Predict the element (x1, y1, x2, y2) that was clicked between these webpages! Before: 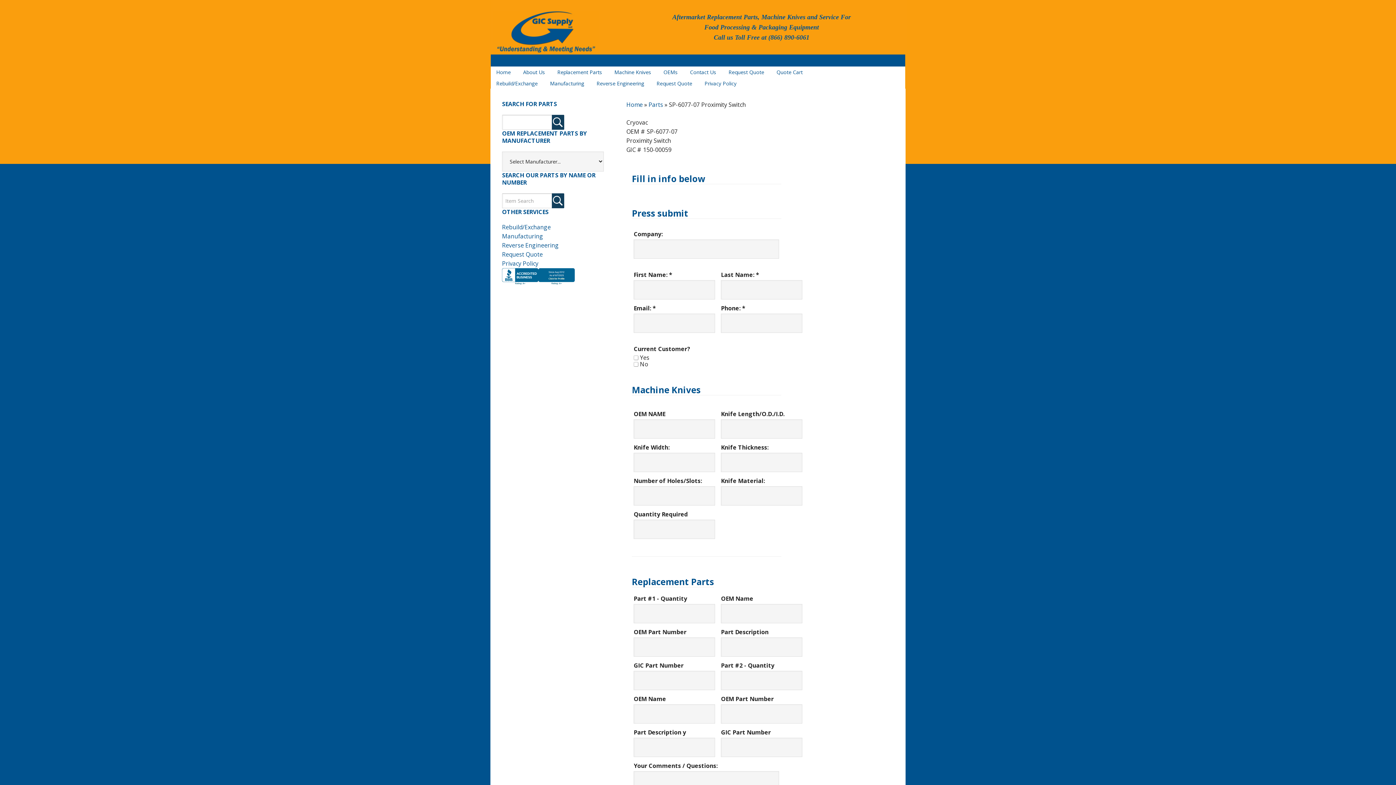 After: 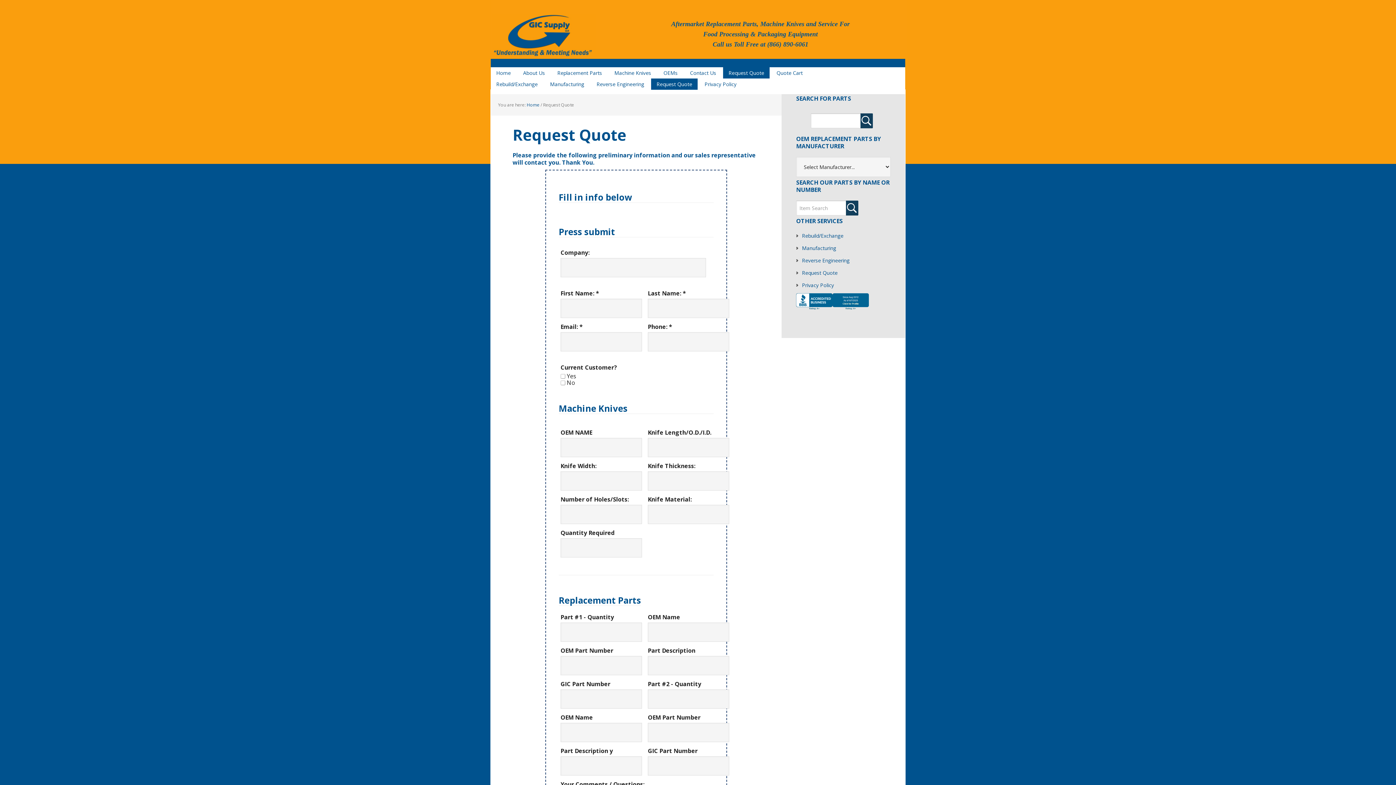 Action: label: Request Quote bbox: (723, 66, 769, 77)